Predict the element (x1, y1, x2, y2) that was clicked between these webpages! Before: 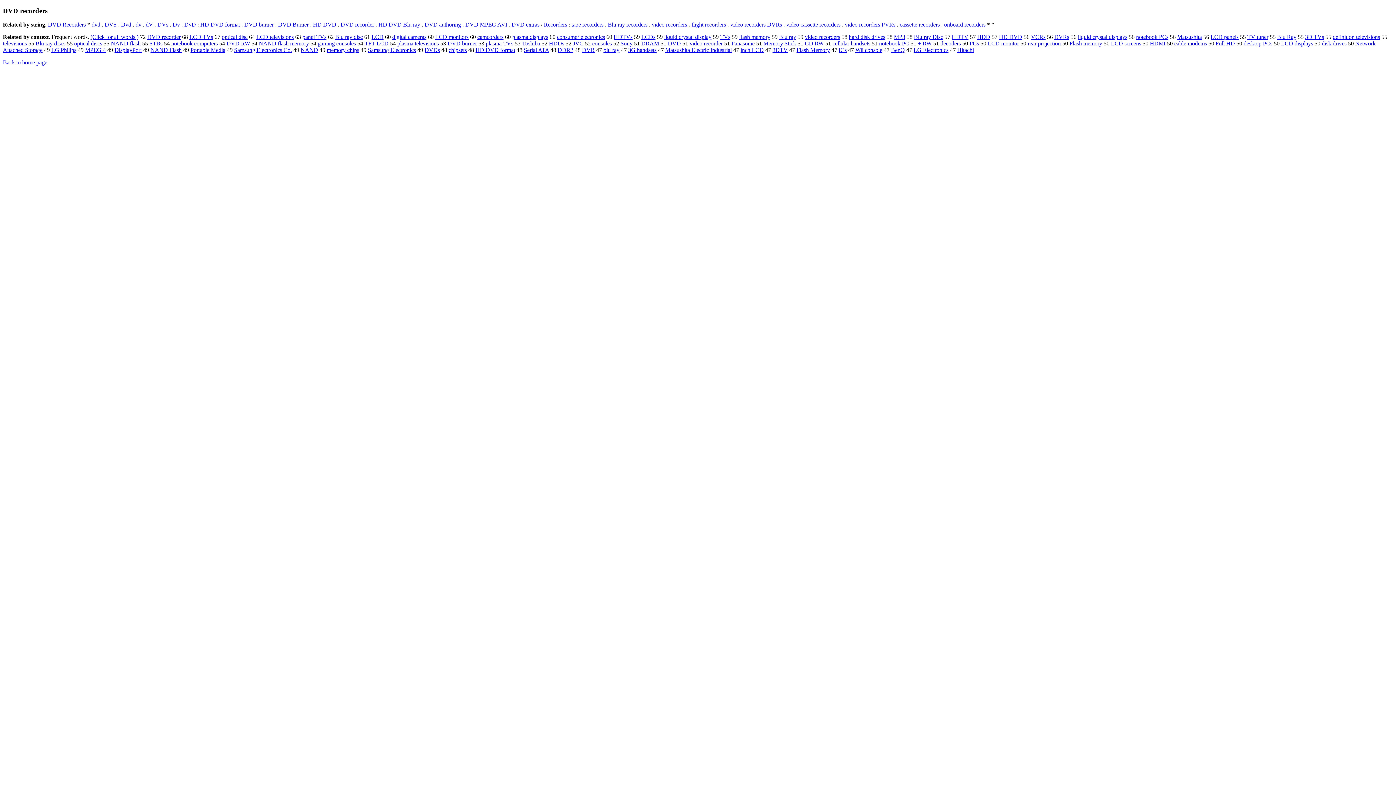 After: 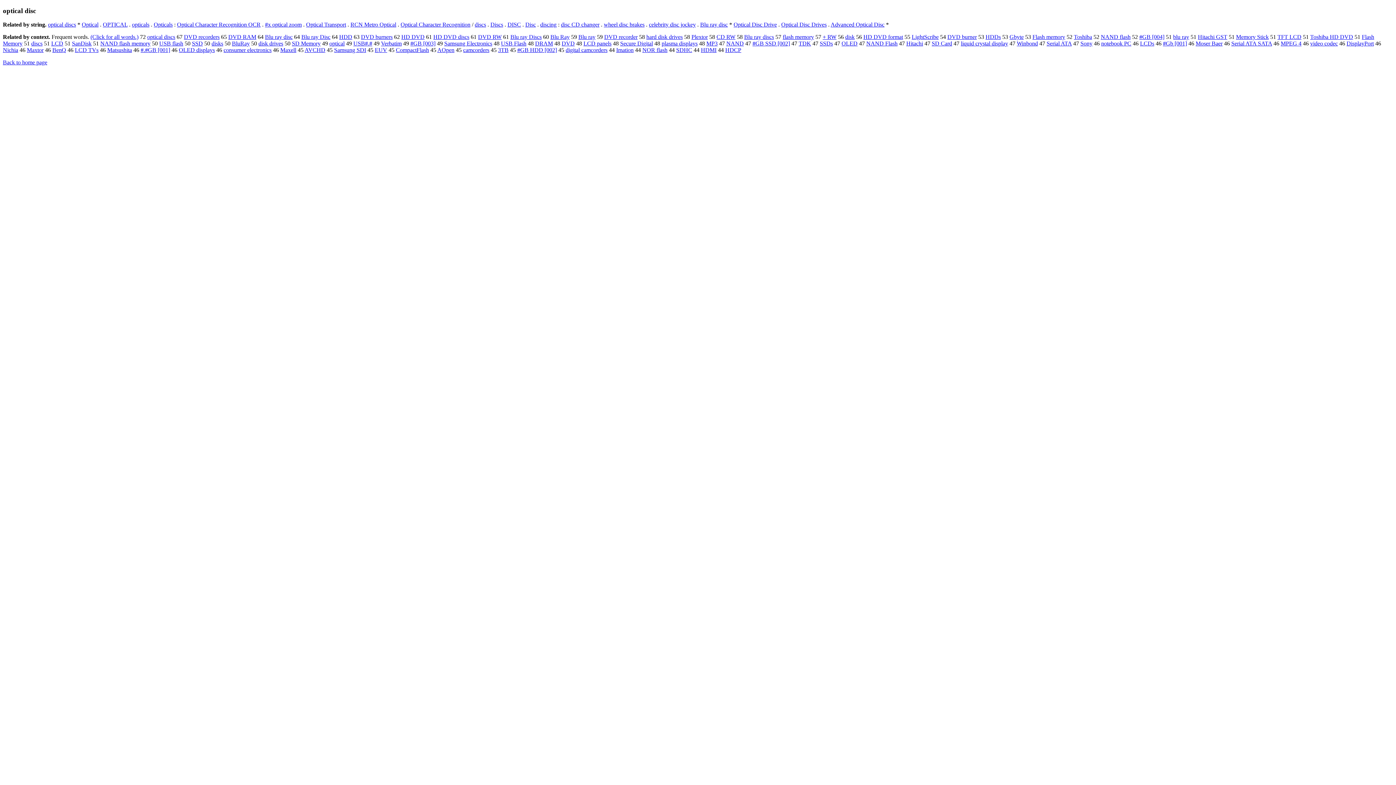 Action: label: optical disc bbox: (221, 33, 247, 40)